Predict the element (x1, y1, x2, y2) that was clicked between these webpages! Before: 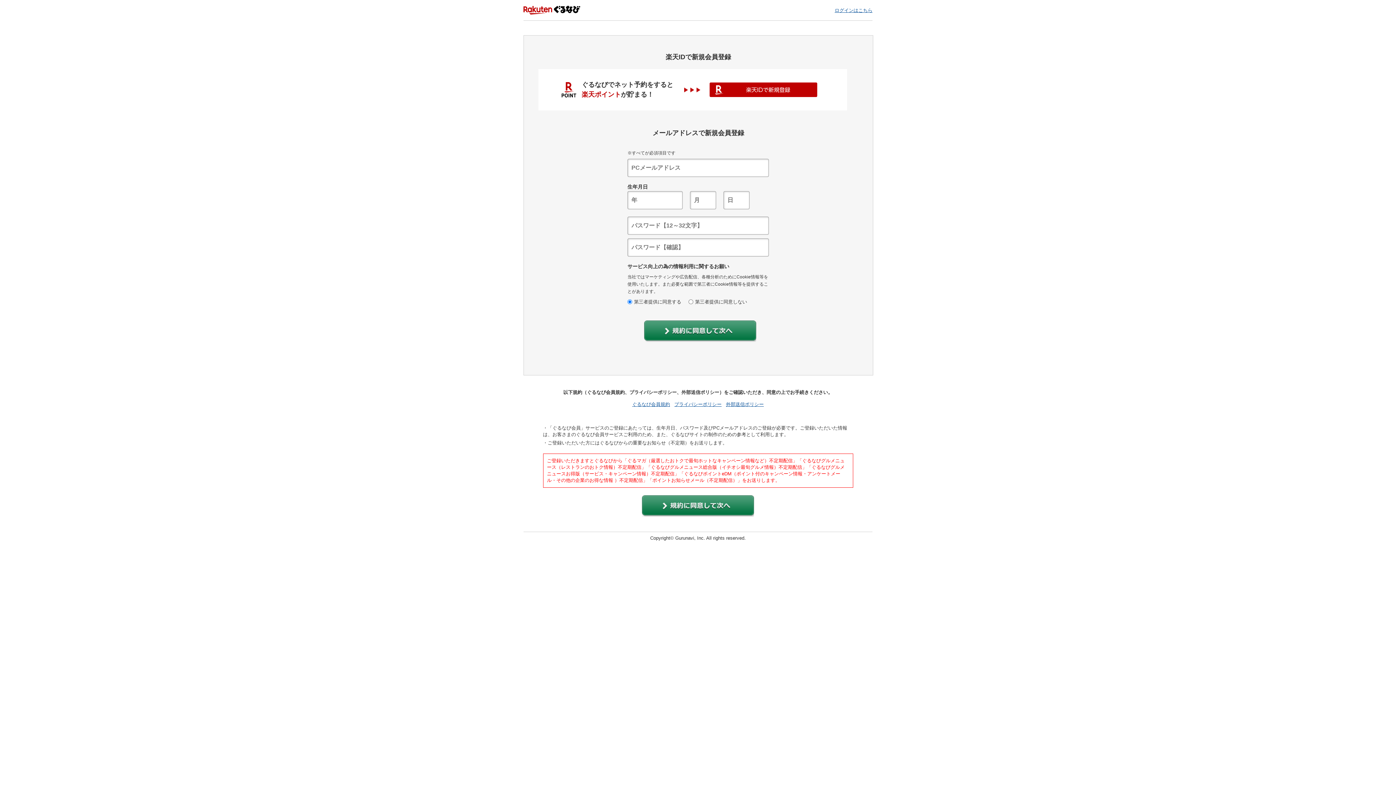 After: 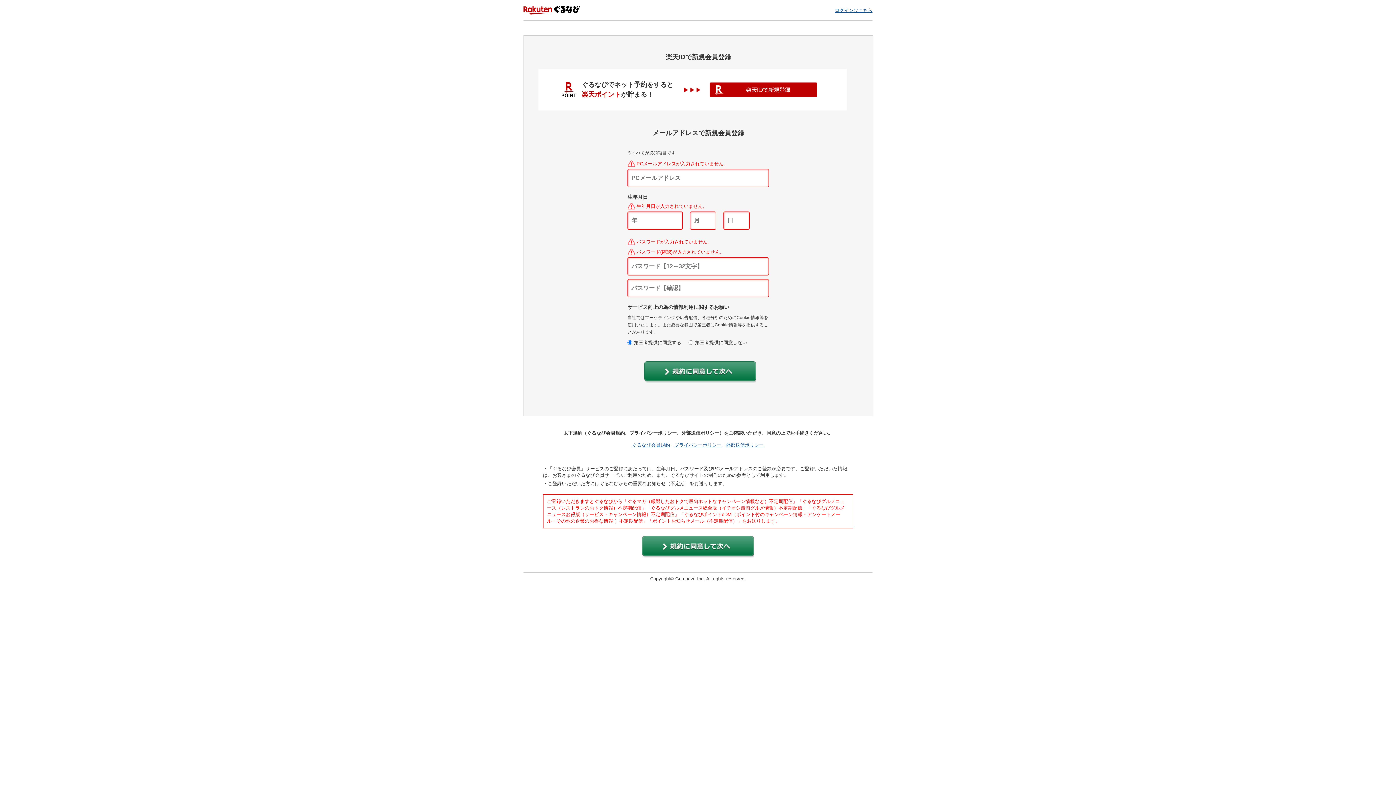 Action: bbox: (642, 495, 754, 517) label: 規約に同意して仮登録メールを送信ボタン